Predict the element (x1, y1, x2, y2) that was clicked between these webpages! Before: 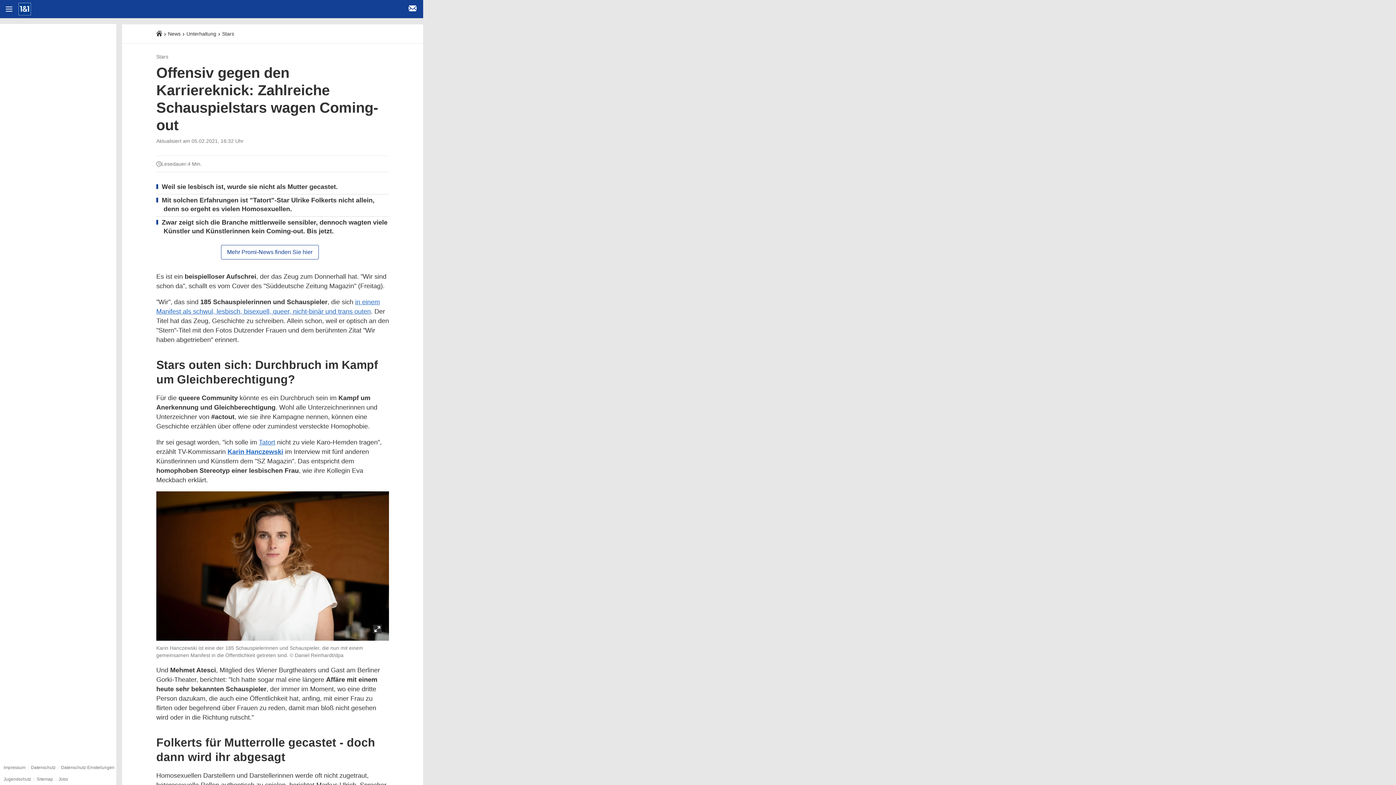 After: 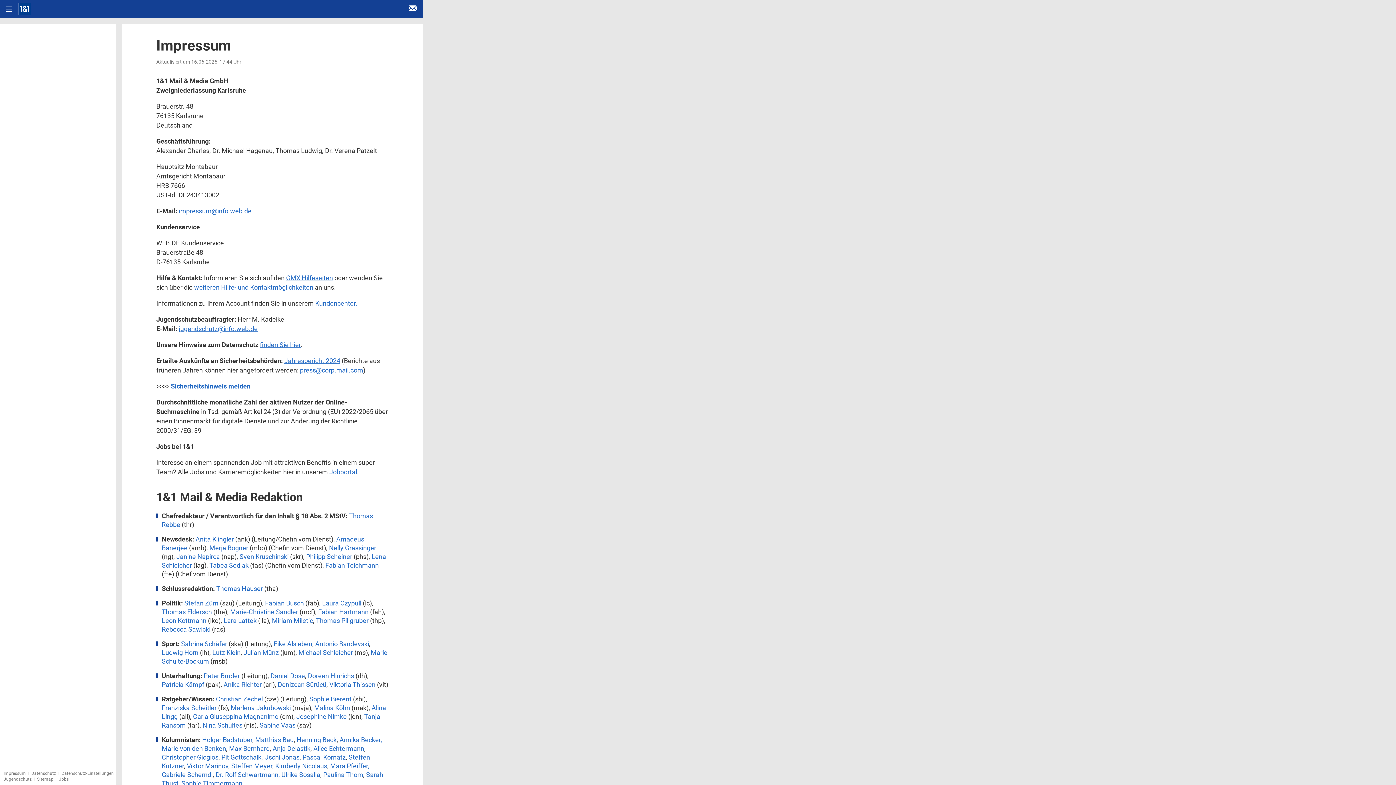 Action: bbox: (3, 765, 25, 770) label: Impressum